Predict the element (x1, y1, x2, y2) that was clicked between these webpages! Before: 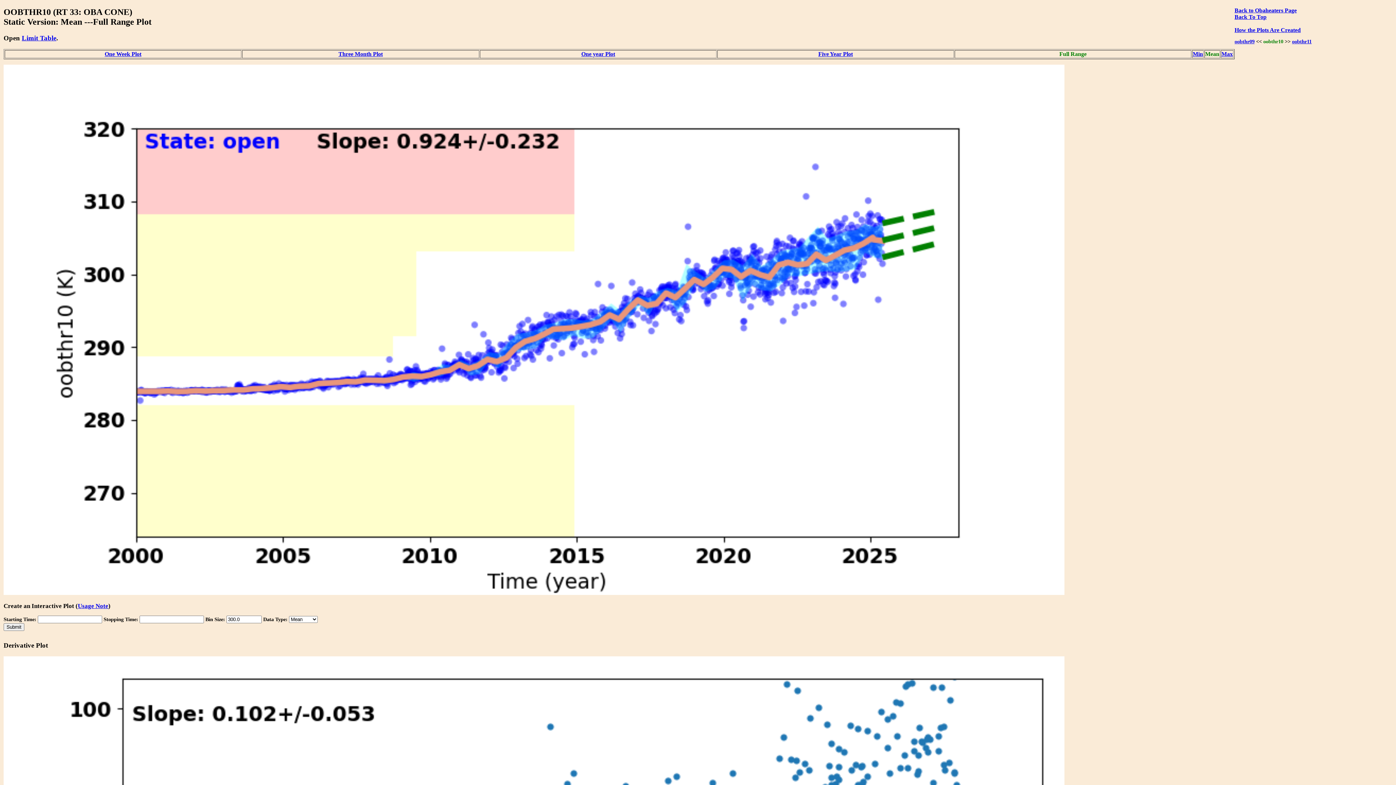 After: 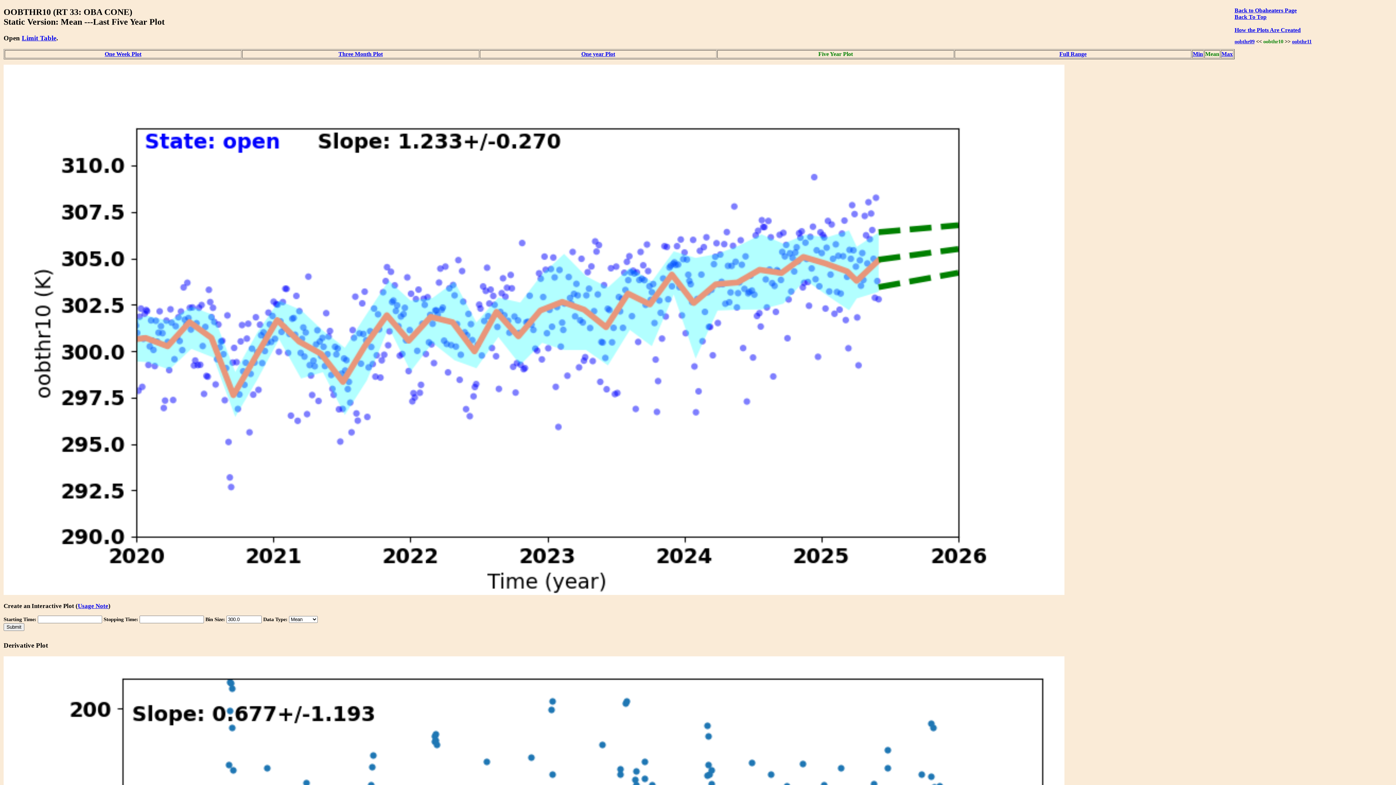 Action: label: Five Year Plot bbox: (818, 50, 853, 56)